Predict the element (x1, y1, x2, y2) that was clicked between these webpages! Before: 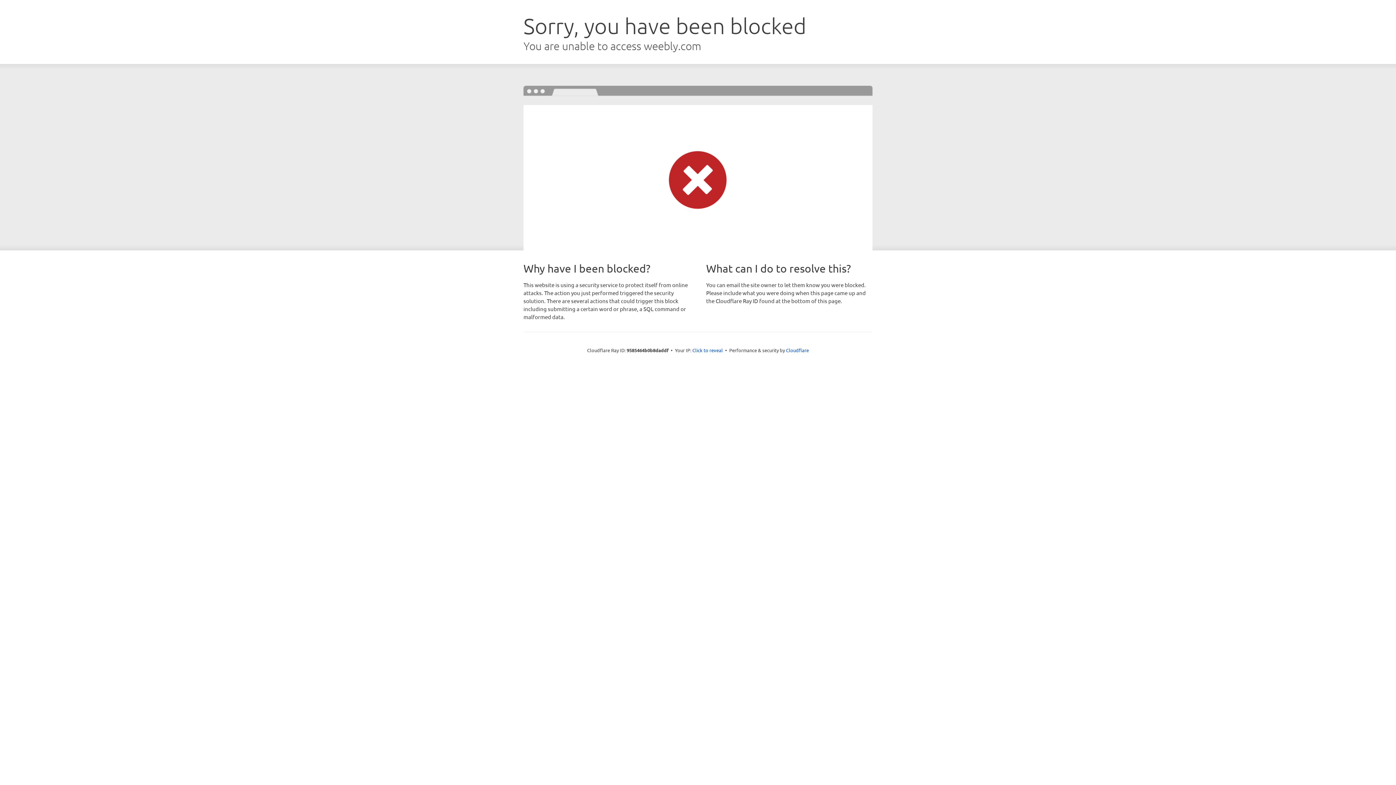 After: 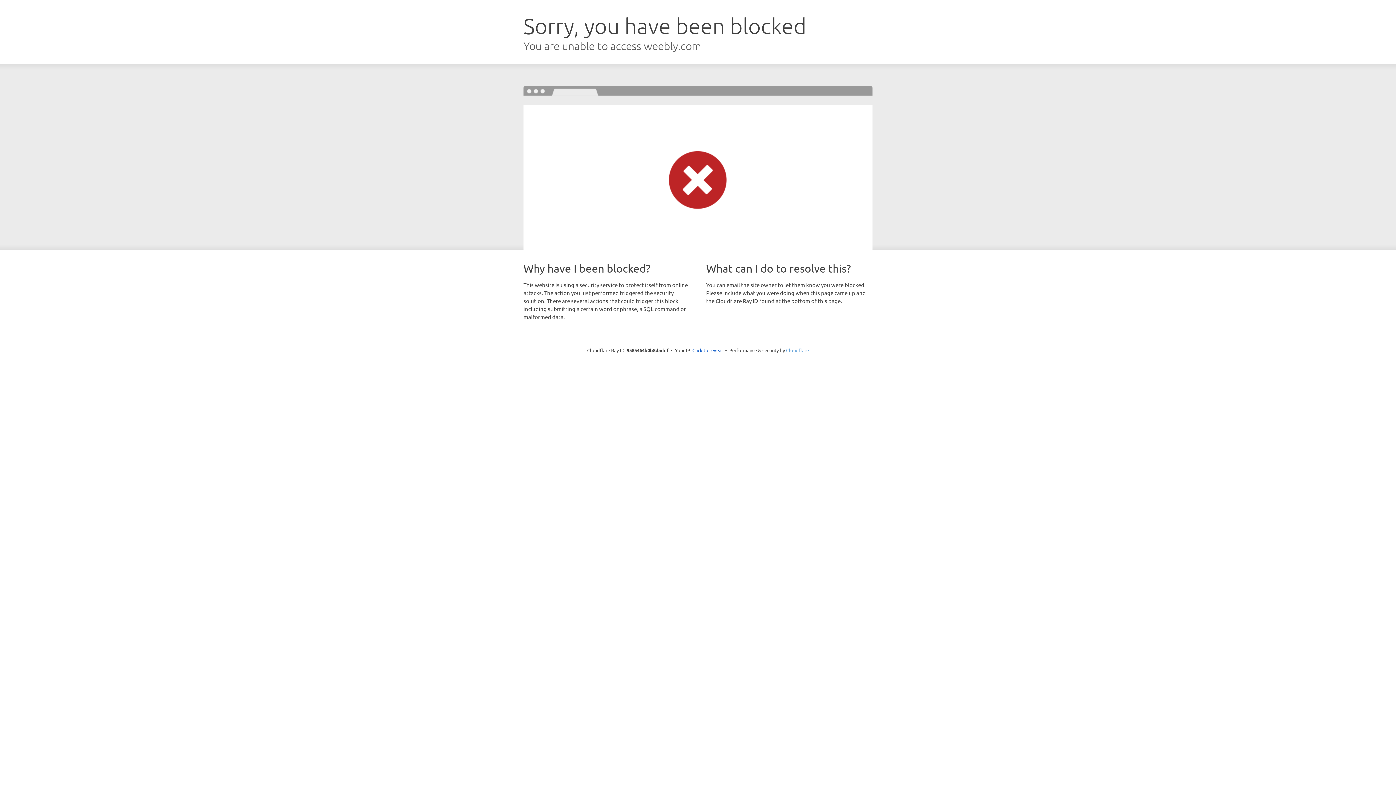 Action: label: Cloudflare bbox: (786, 347, 809, 353)